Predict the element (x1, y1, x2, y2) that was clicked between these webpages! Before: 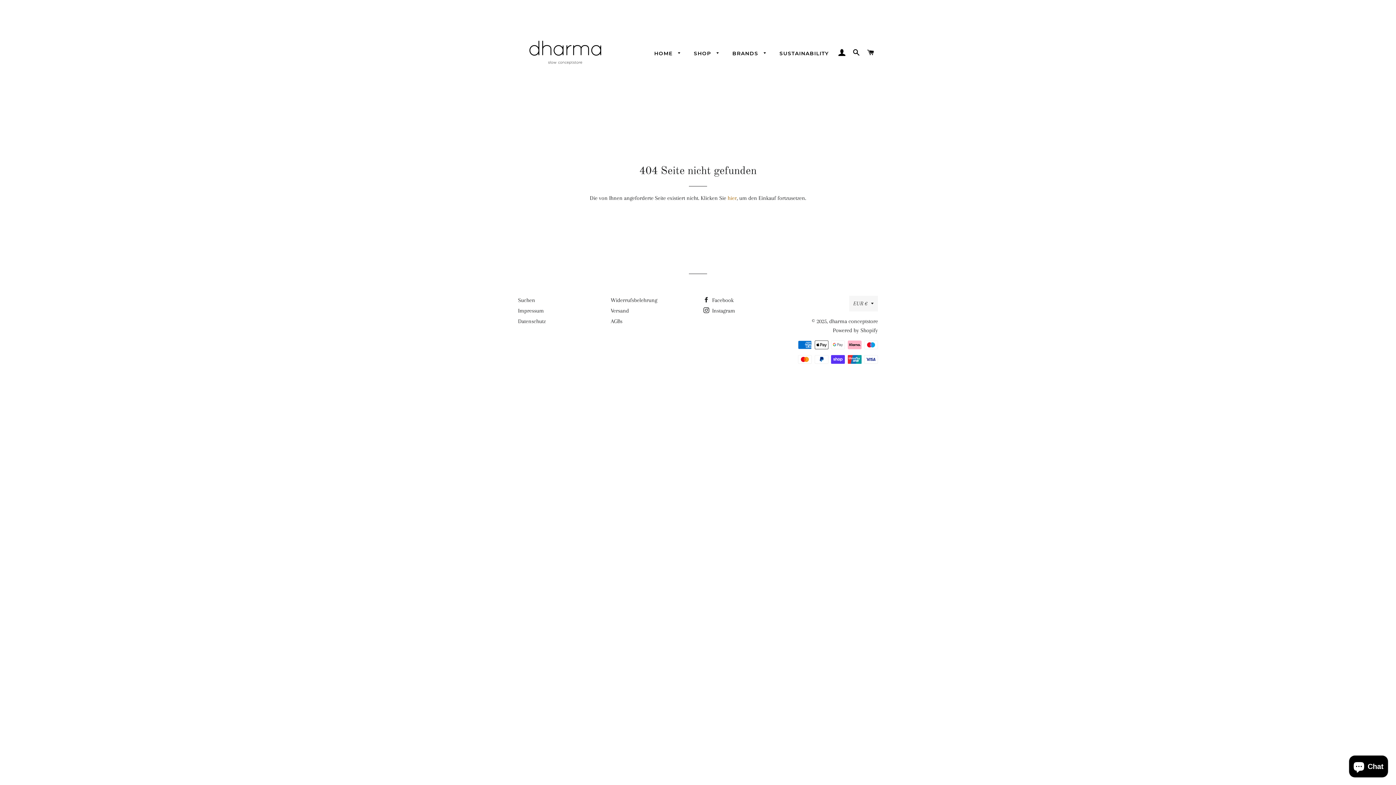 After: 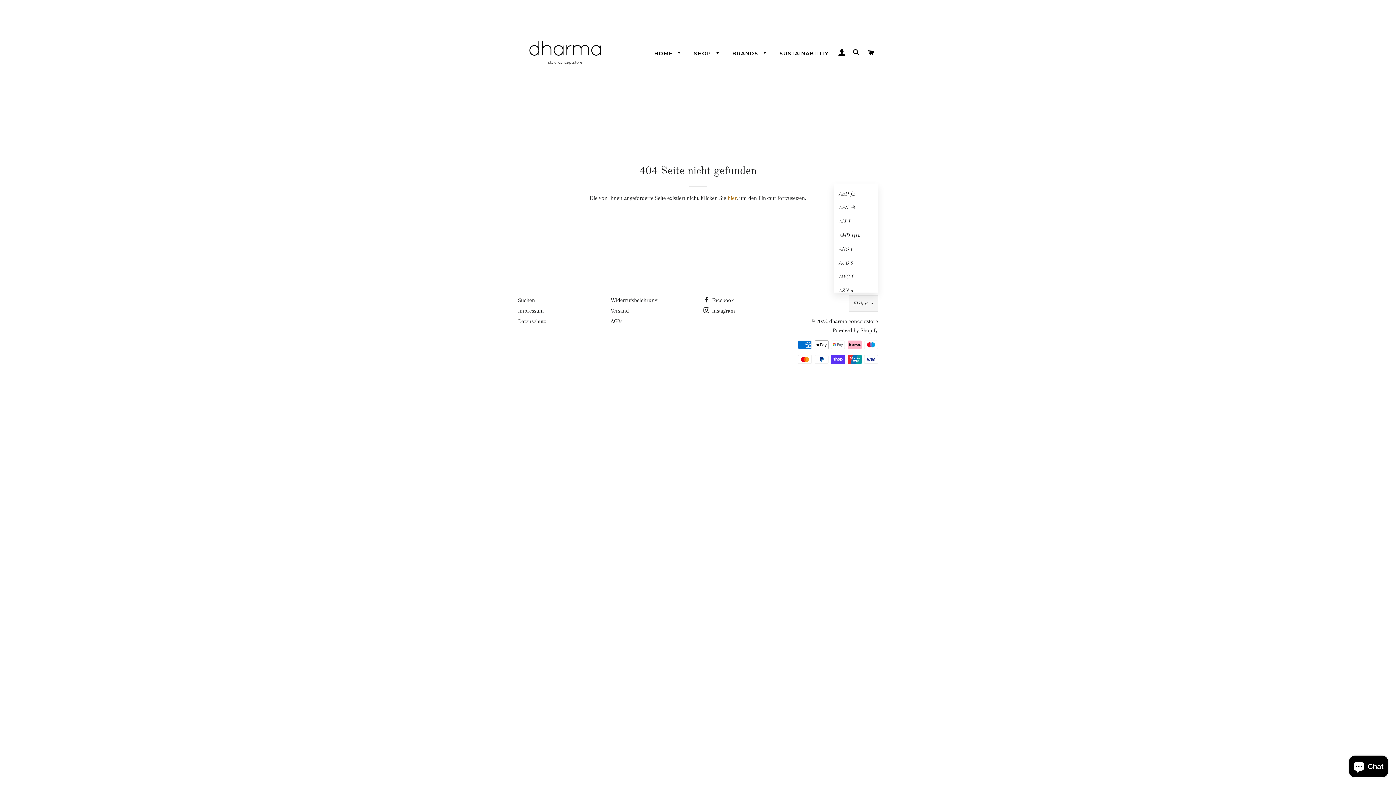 Action: bbox: (849, 296, 878, 311) label: EUR €